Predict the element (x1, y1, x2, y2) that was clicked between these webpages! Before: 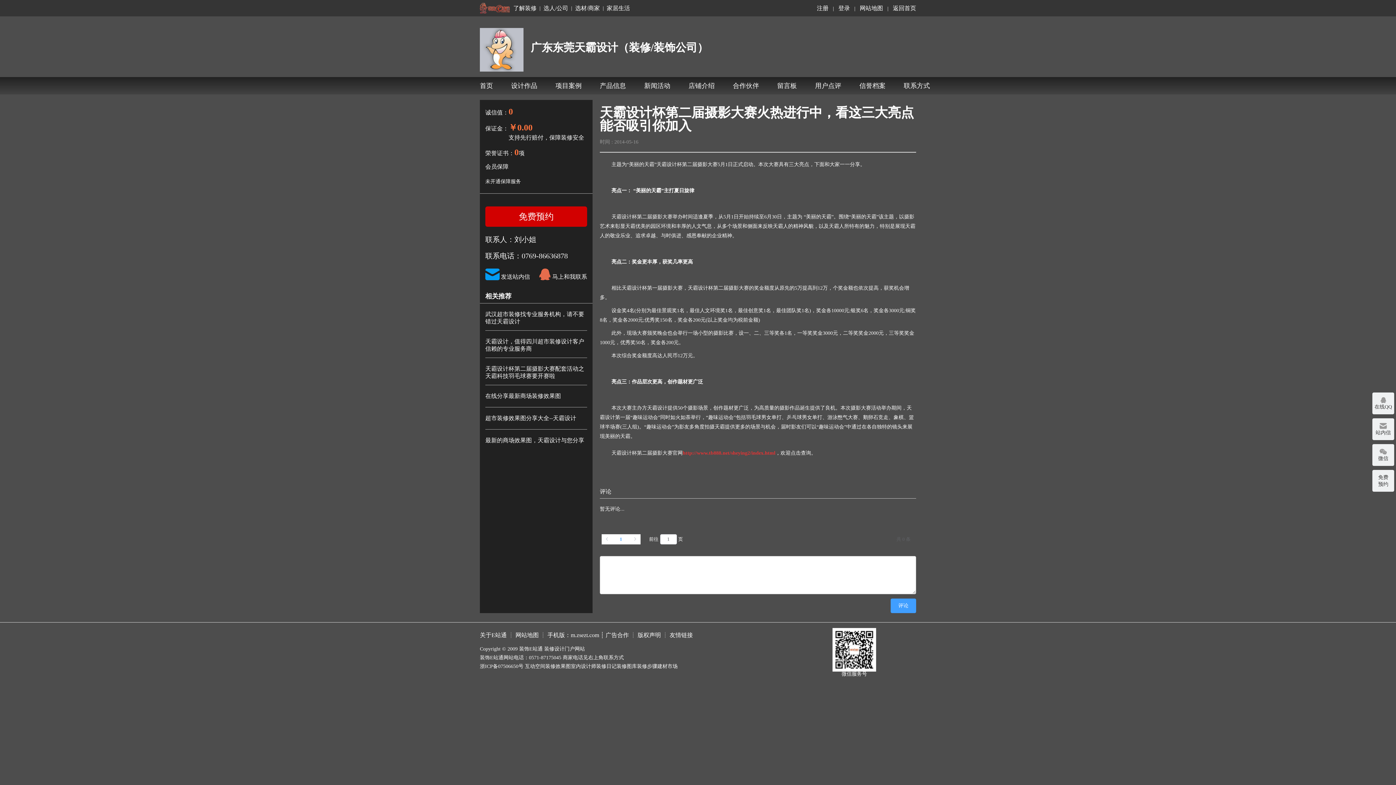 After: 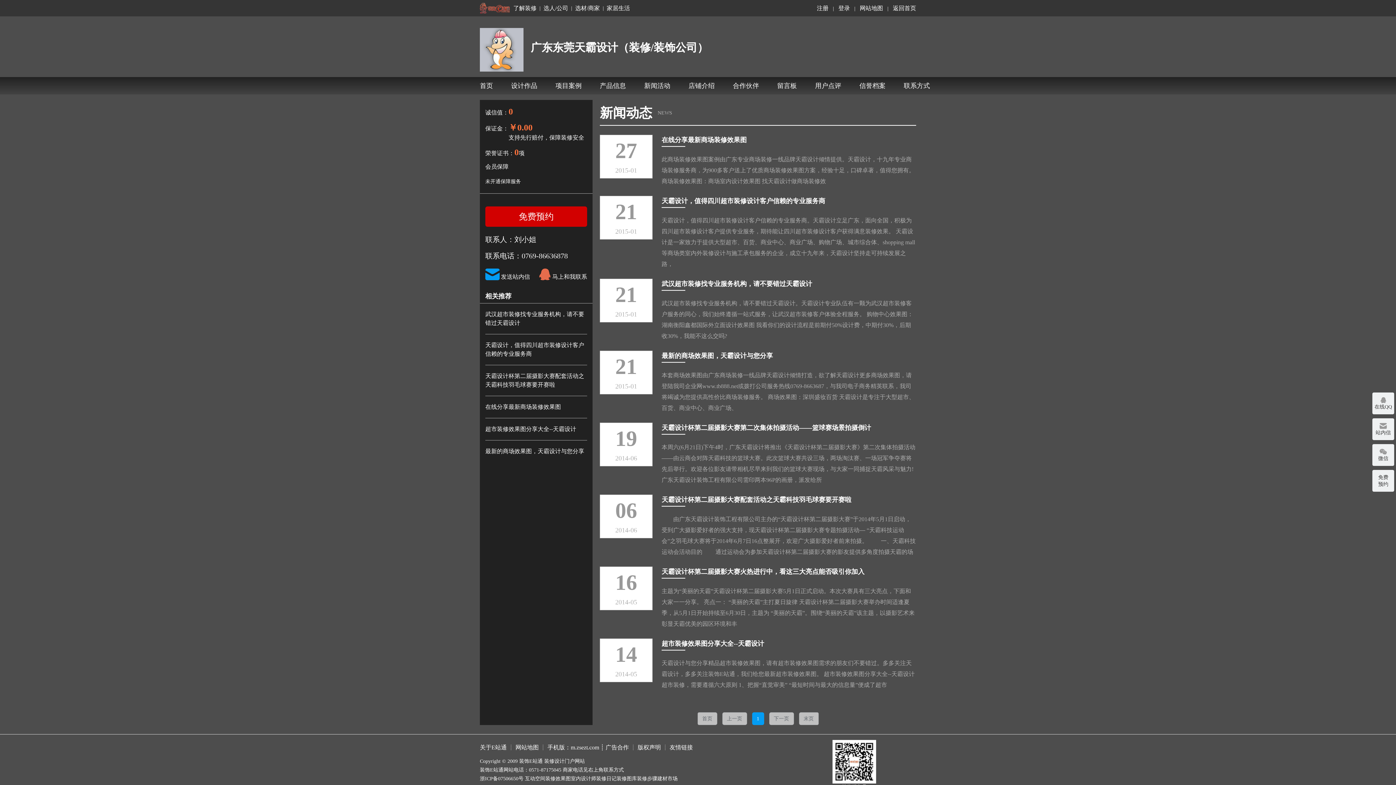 Action: bbox: (644, 82, 670, 89) label: 新闻活动